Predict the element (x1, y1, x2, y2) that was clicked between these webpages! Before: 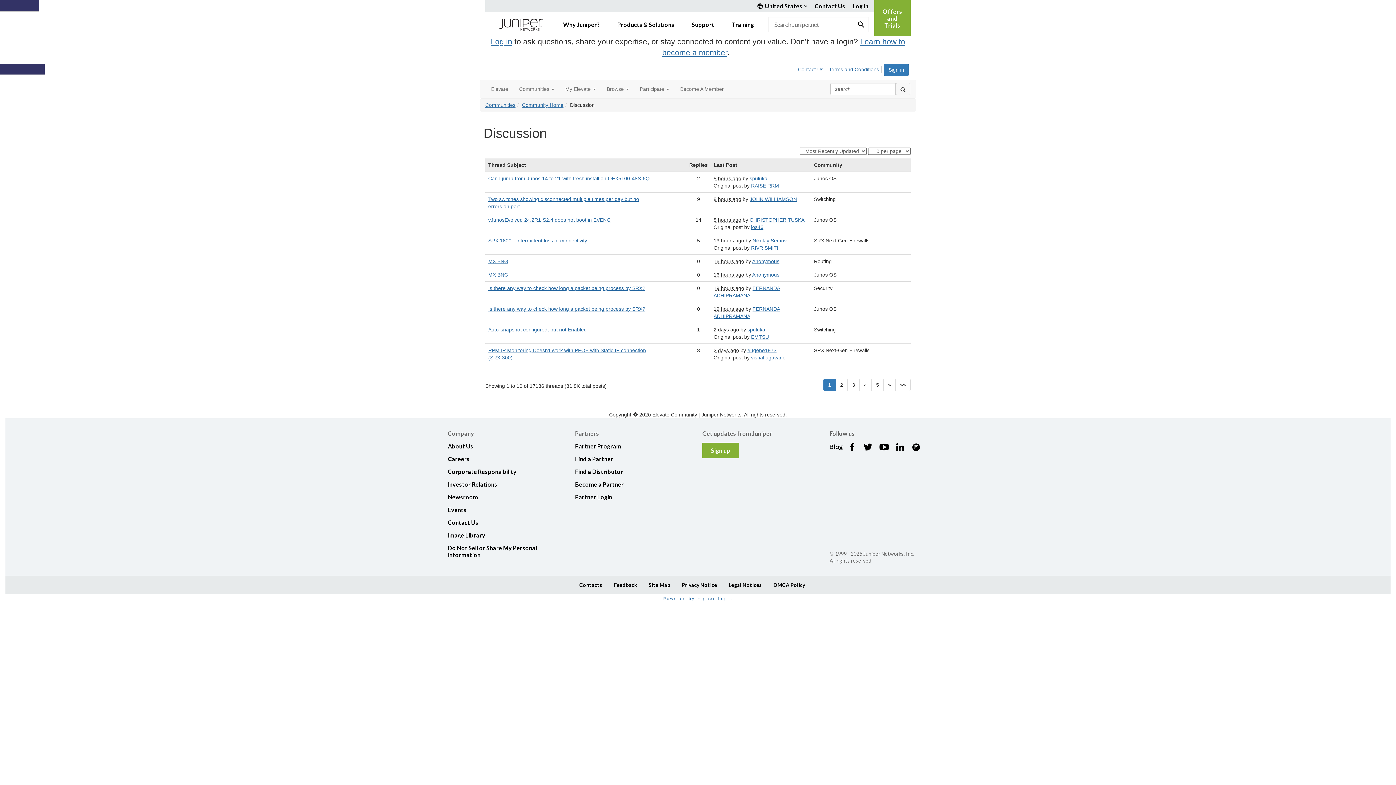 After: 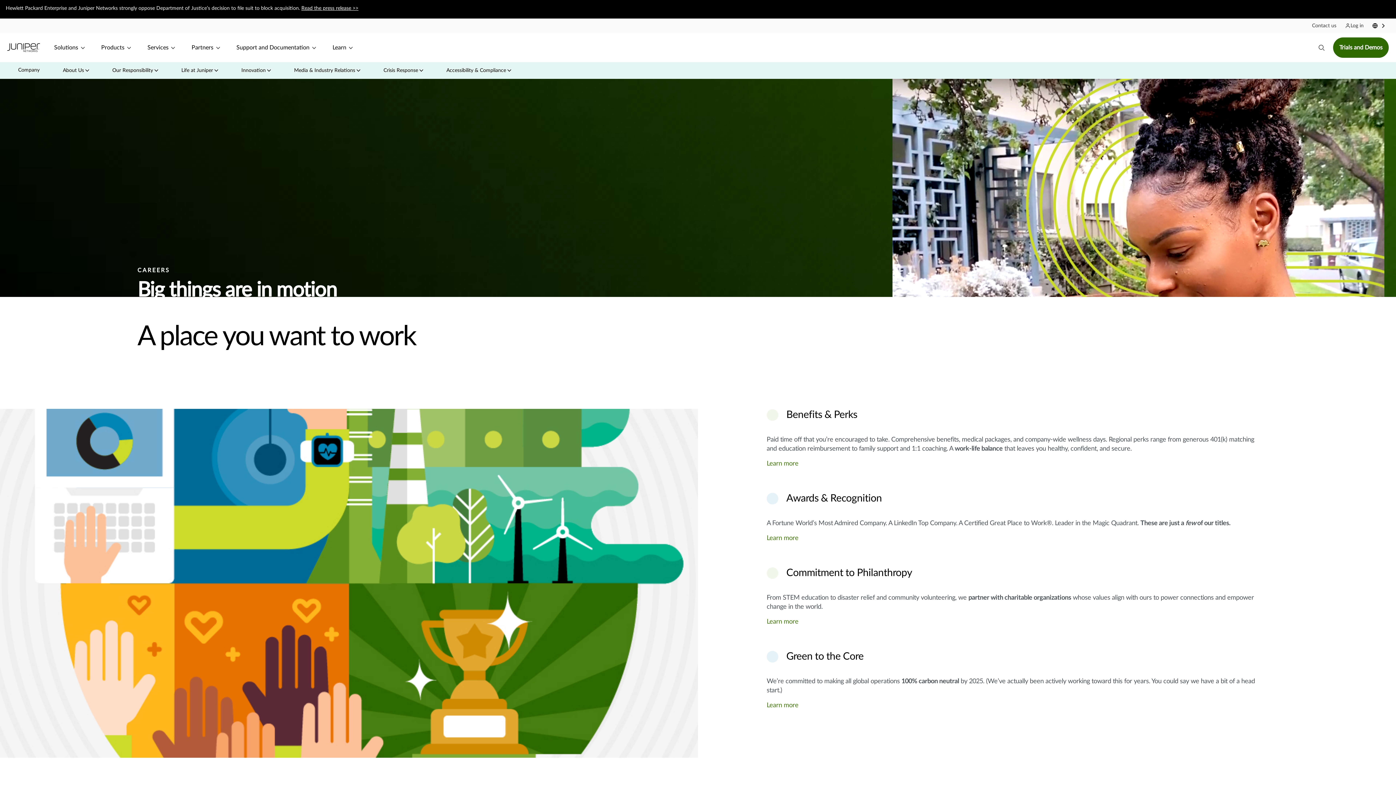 Action: label: Careers bbox: (448, 455, 469, 462)